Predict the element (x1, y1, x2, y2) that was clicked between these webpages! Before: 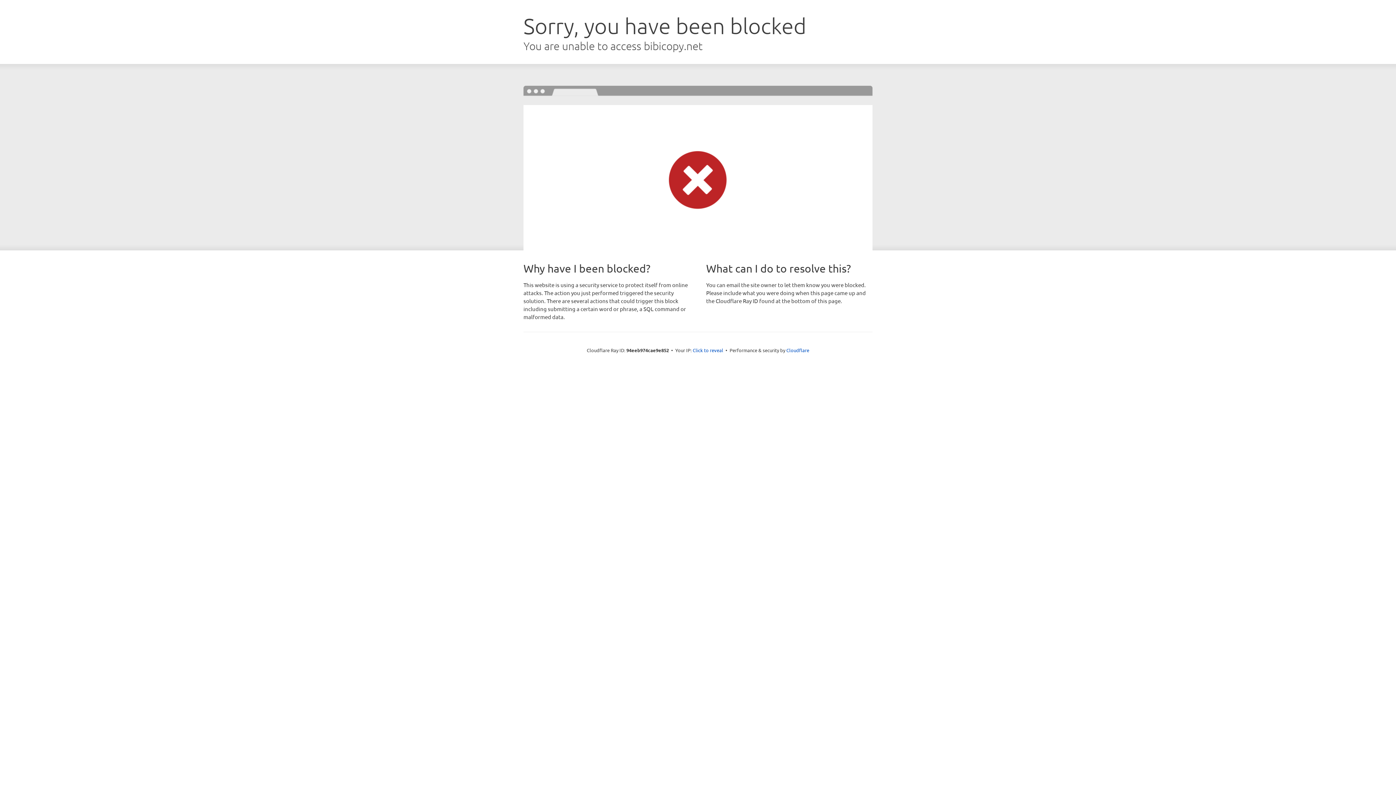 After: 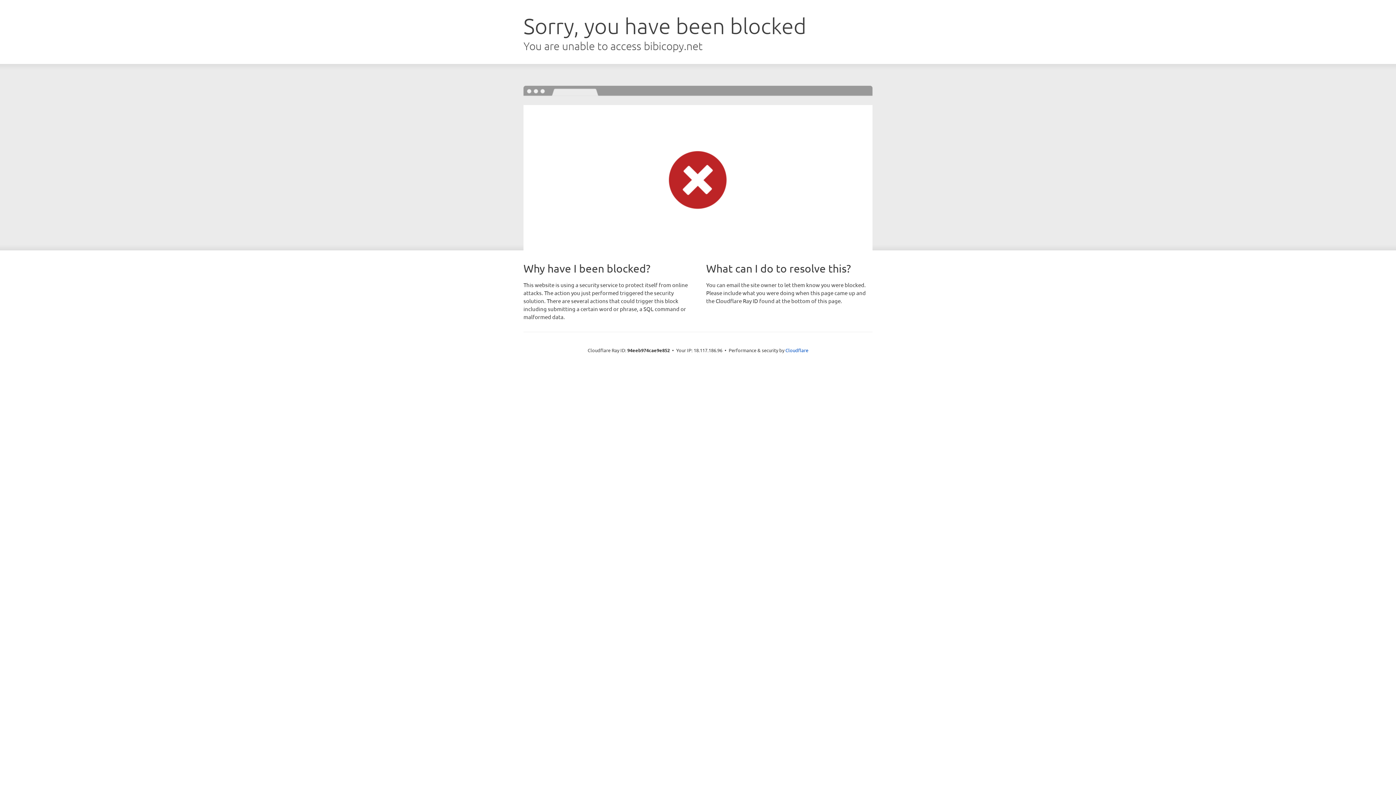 Action: label: Click to reveal bbox: (692, 346, 723, 353)